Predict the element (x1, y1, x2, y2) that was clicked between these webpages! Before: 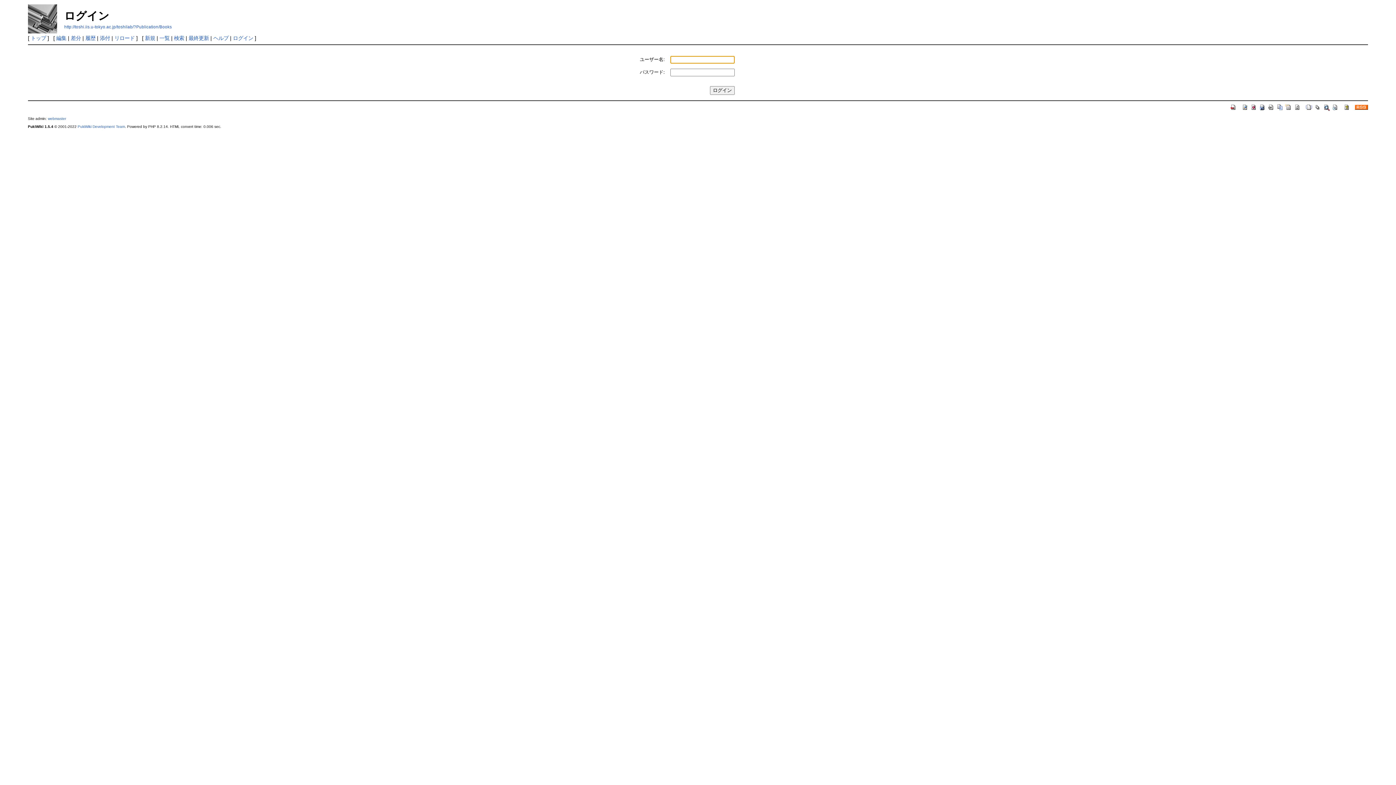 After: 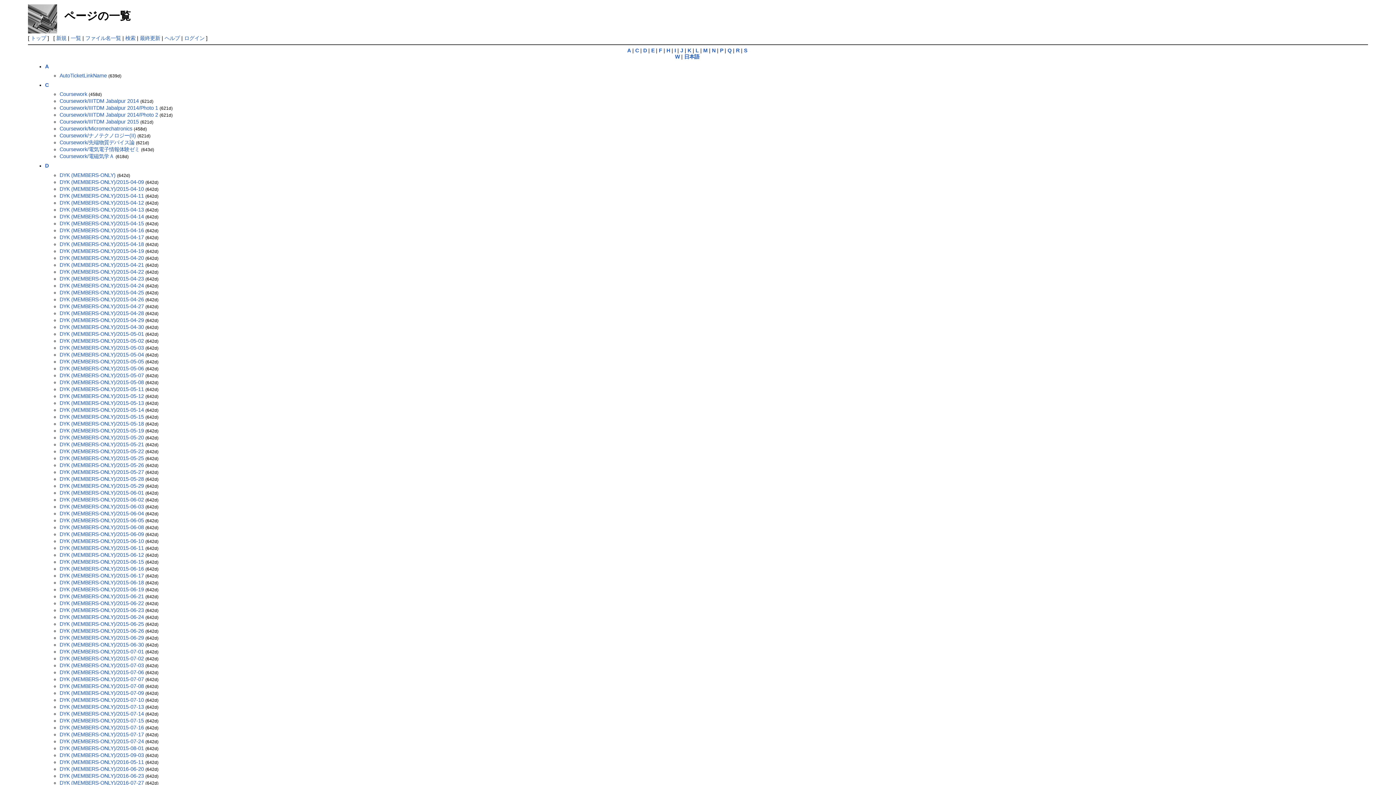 Action: bbox: (159, 35, 169, 41) label: 一覧